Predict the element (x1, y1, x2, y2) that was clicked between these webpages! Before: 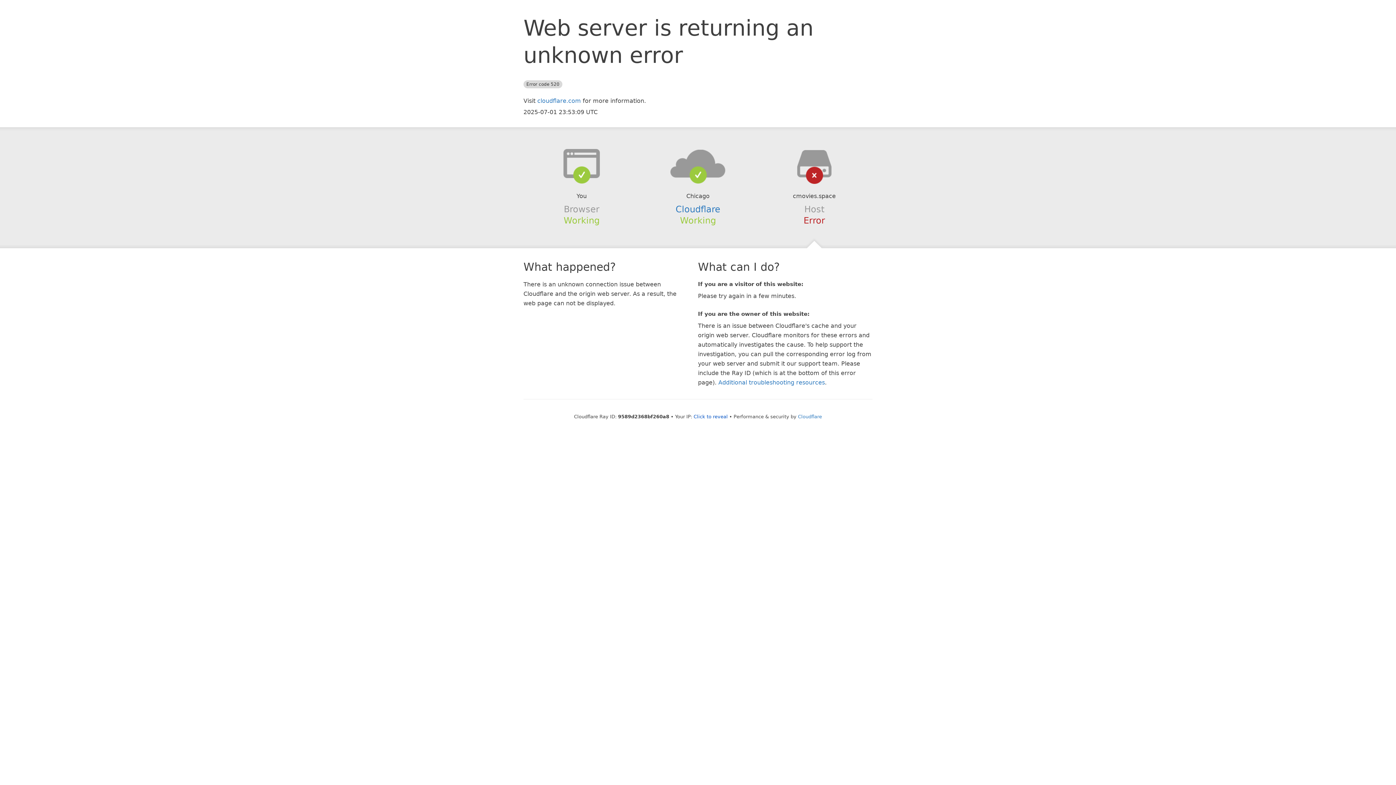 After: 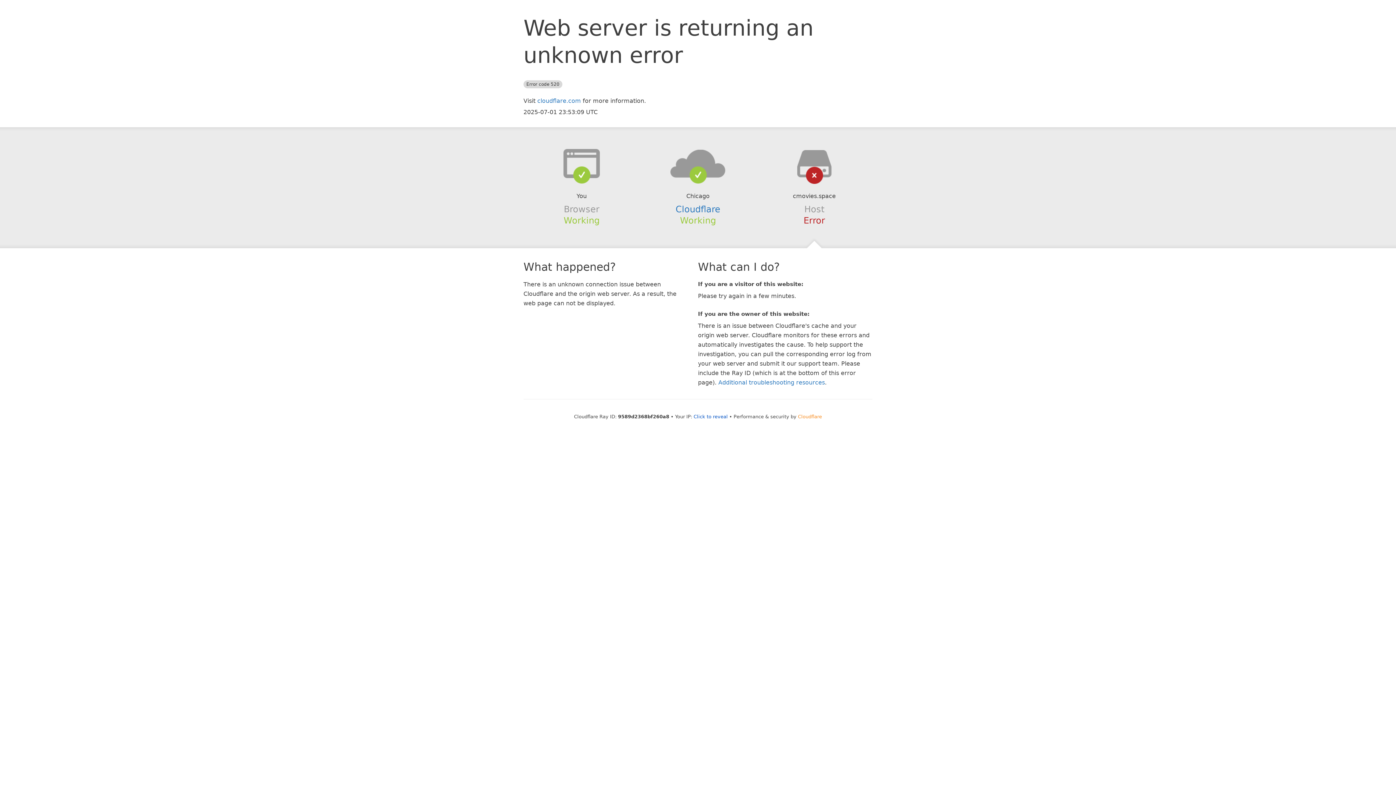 Action: label: Cloudflare bbox: (798, 414, 822, 419)